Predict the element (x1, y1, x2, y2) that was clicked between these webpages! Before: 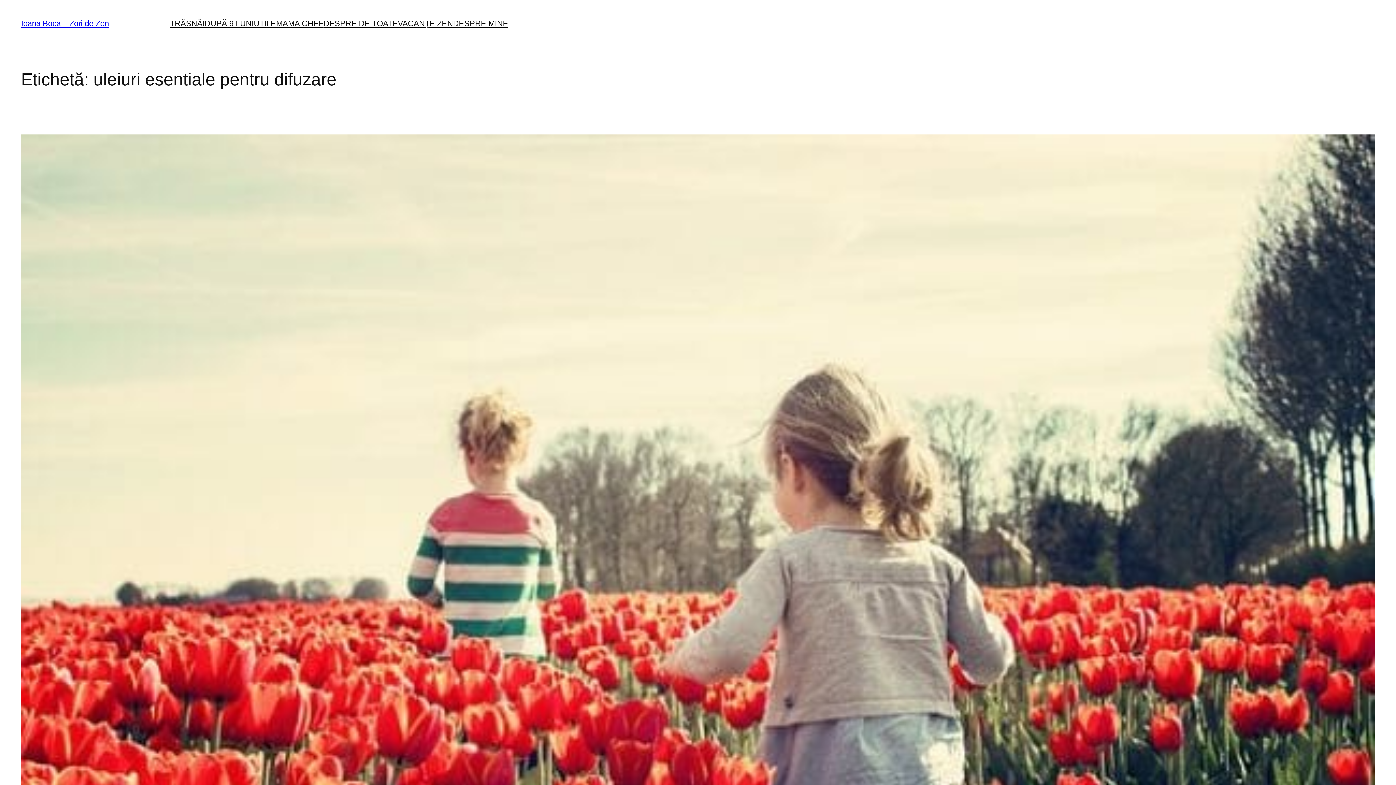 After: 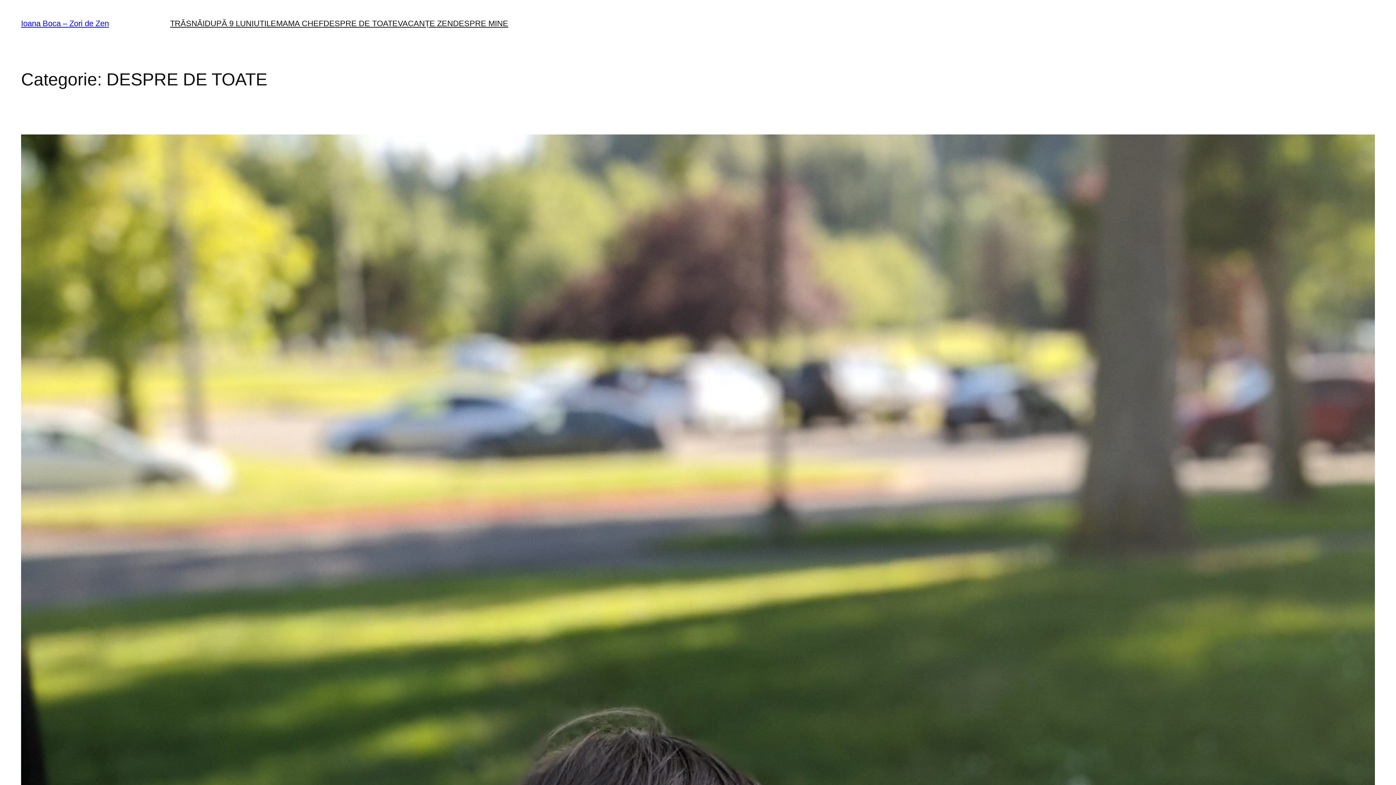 Action: bbox: (323, 18, 397, 29) label: DESPRE DE TOATE